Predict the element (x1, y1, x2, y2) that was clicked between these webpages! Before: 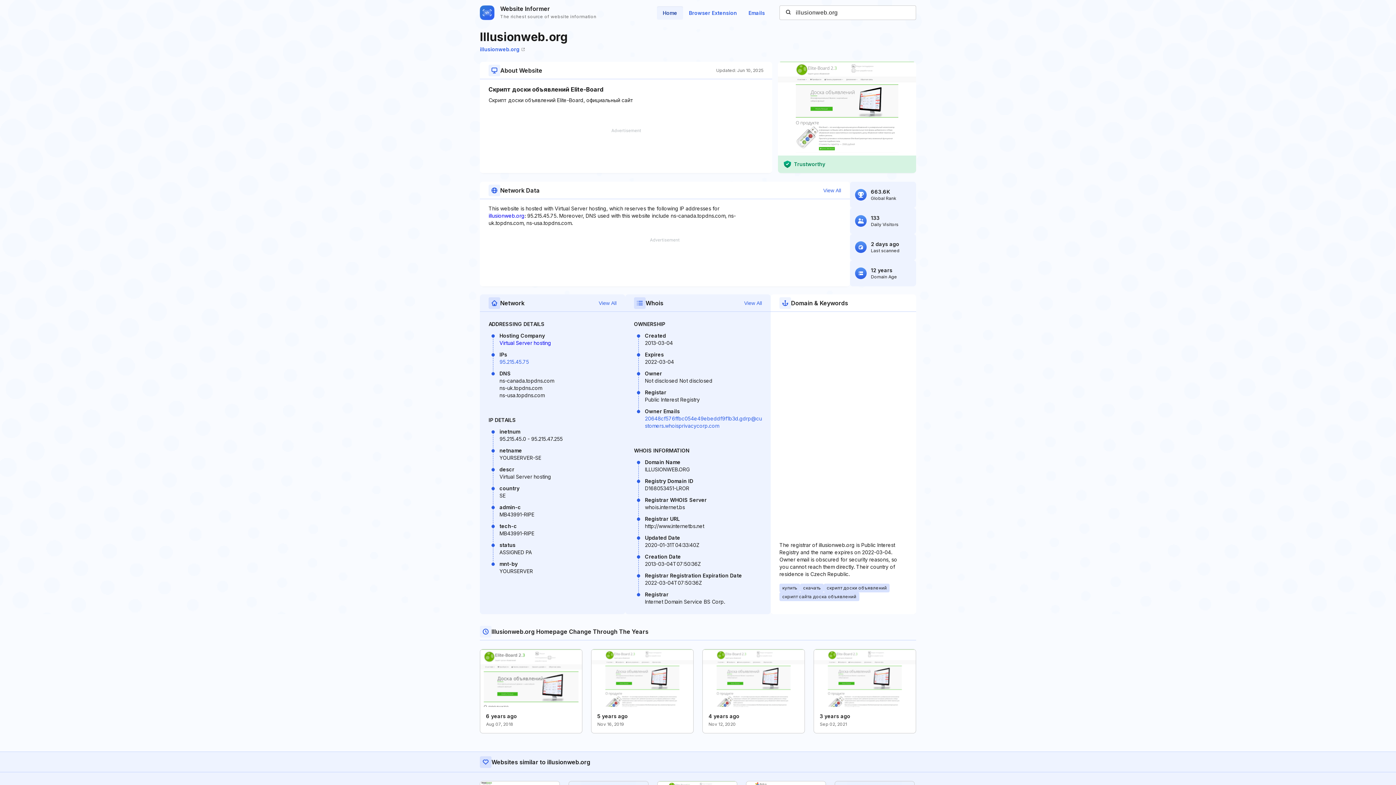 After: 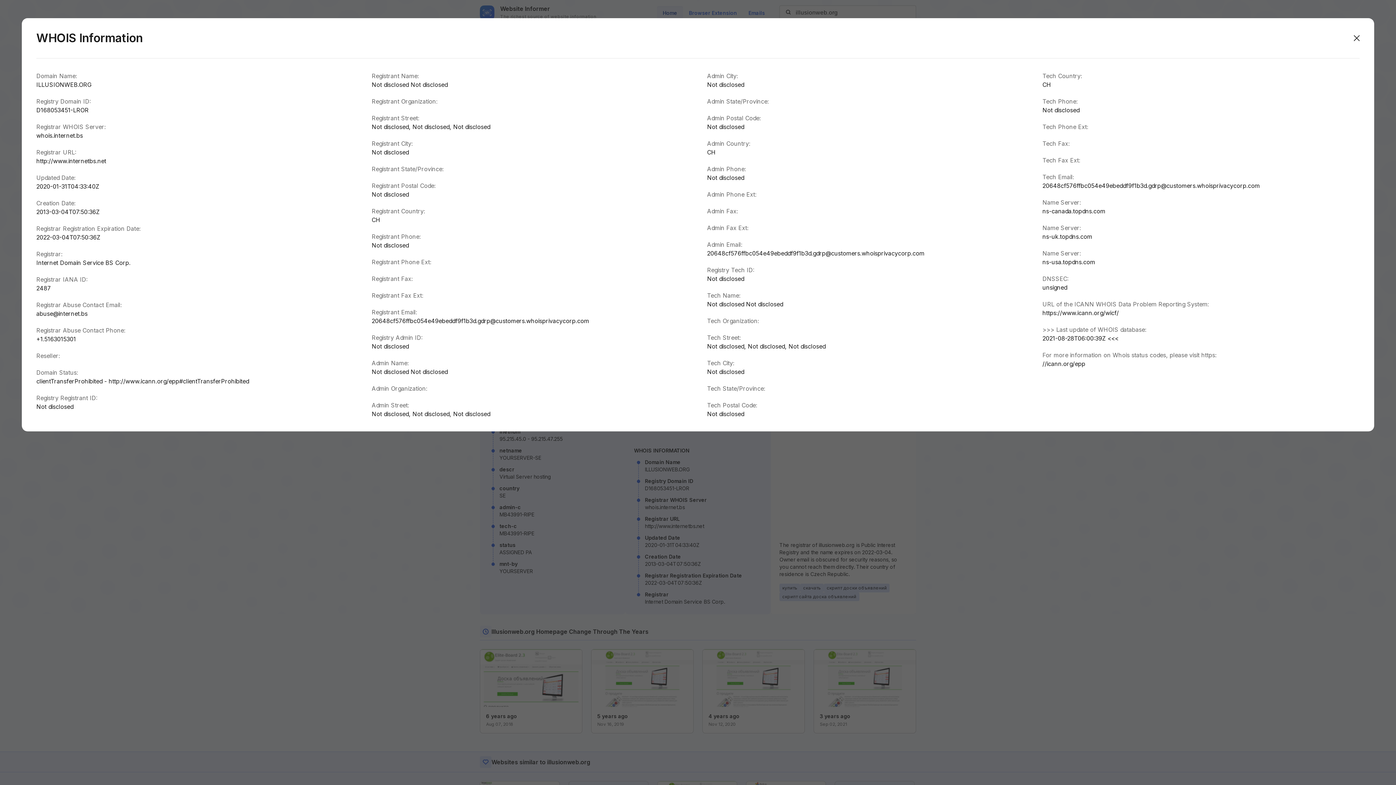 Action: bbox: (744, 299, 762, 306) label: View All